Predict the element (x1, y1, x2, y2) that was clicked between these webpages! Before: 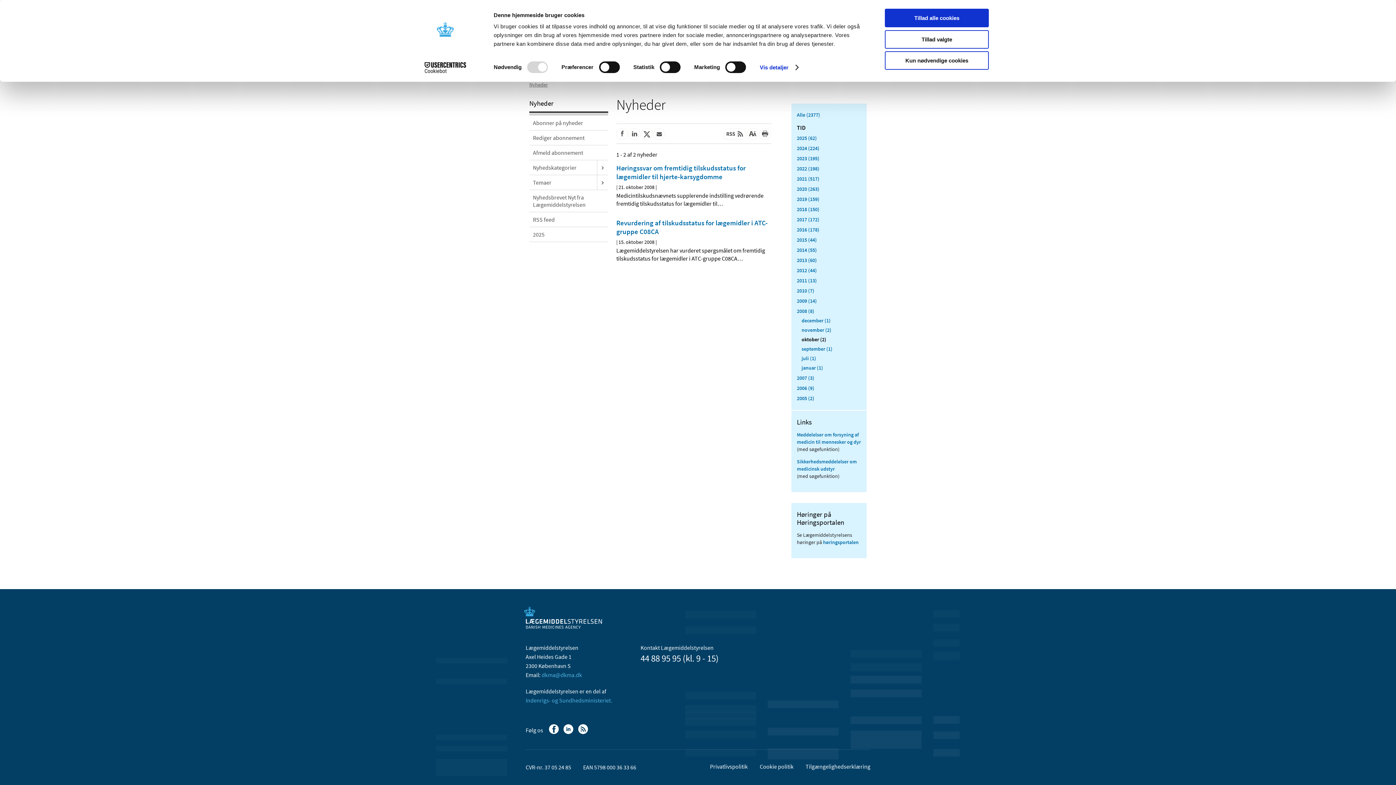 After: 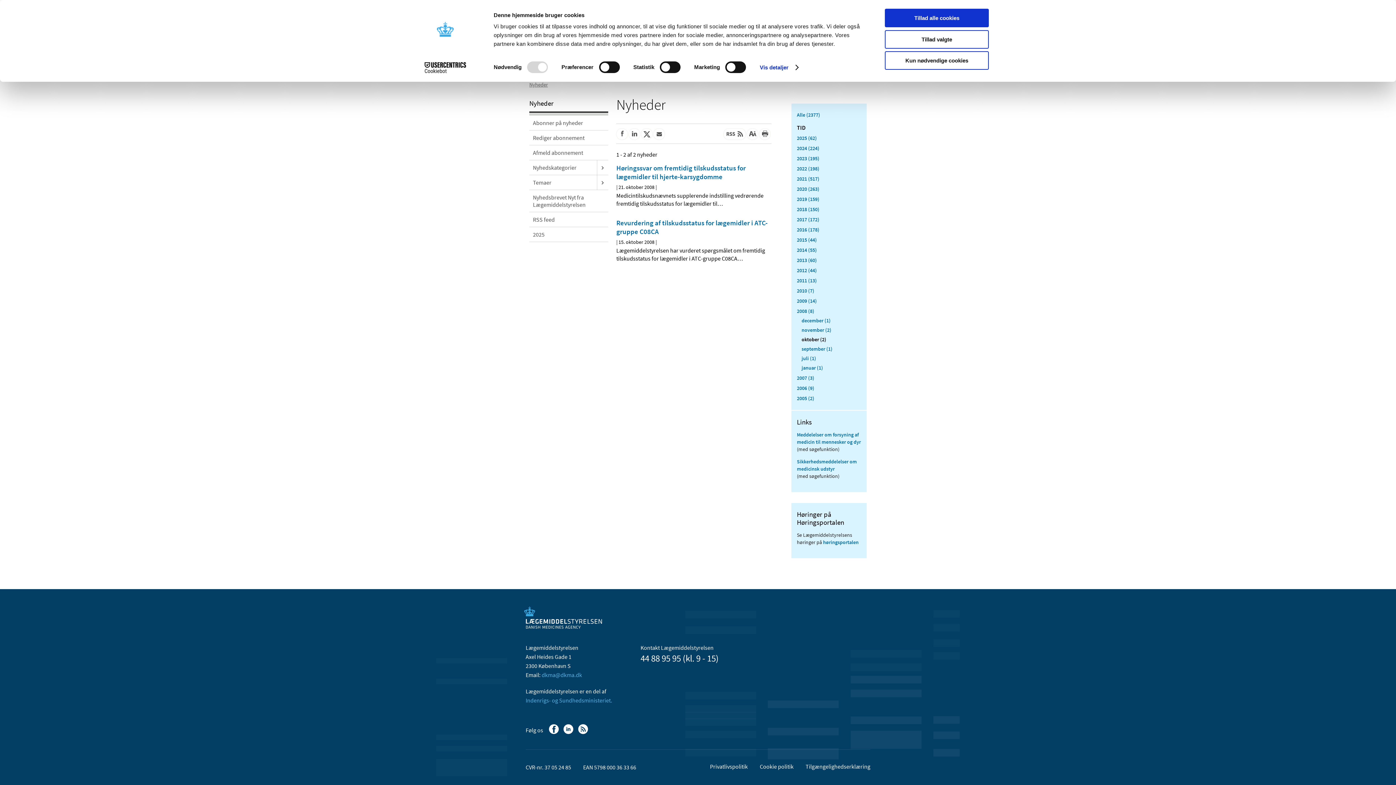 Action: bbox: (577, 729, 590, 736)